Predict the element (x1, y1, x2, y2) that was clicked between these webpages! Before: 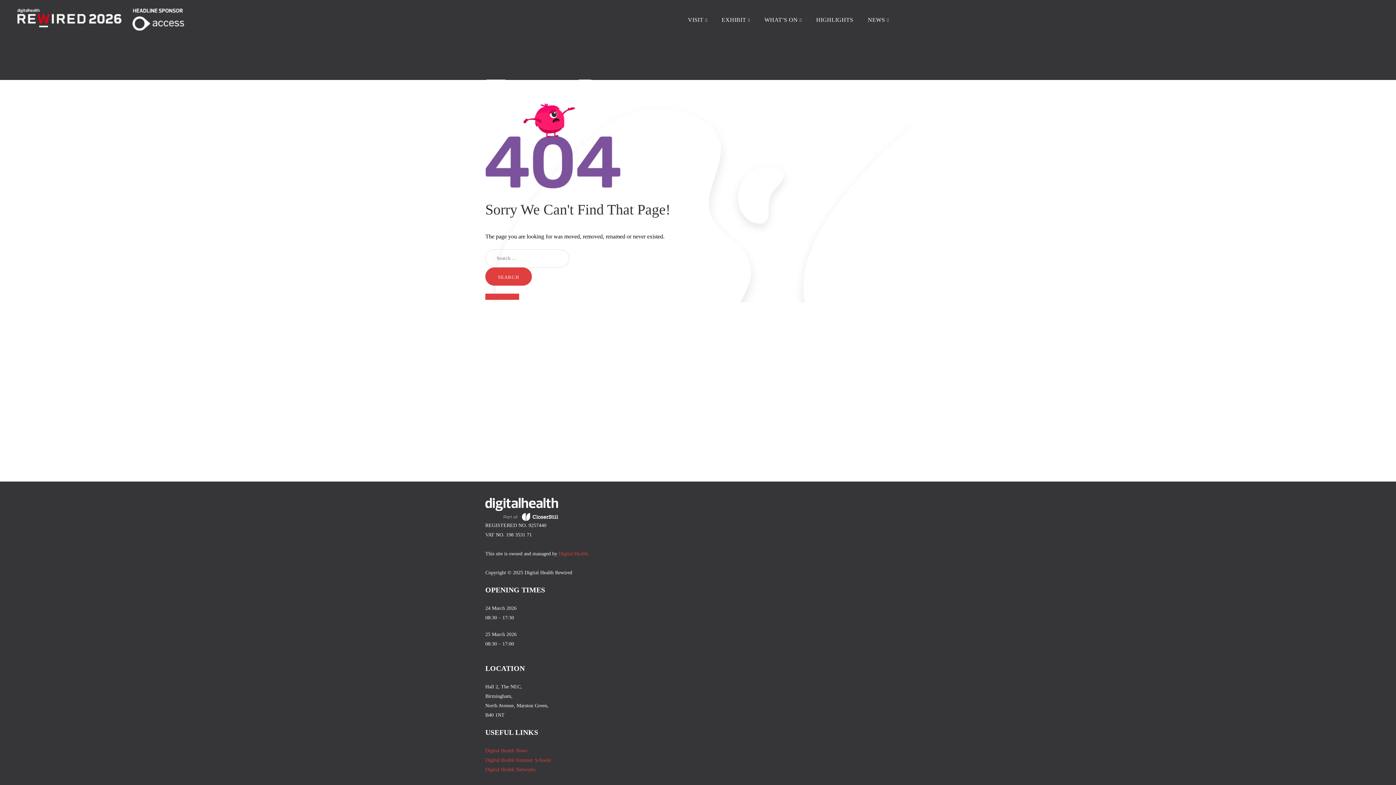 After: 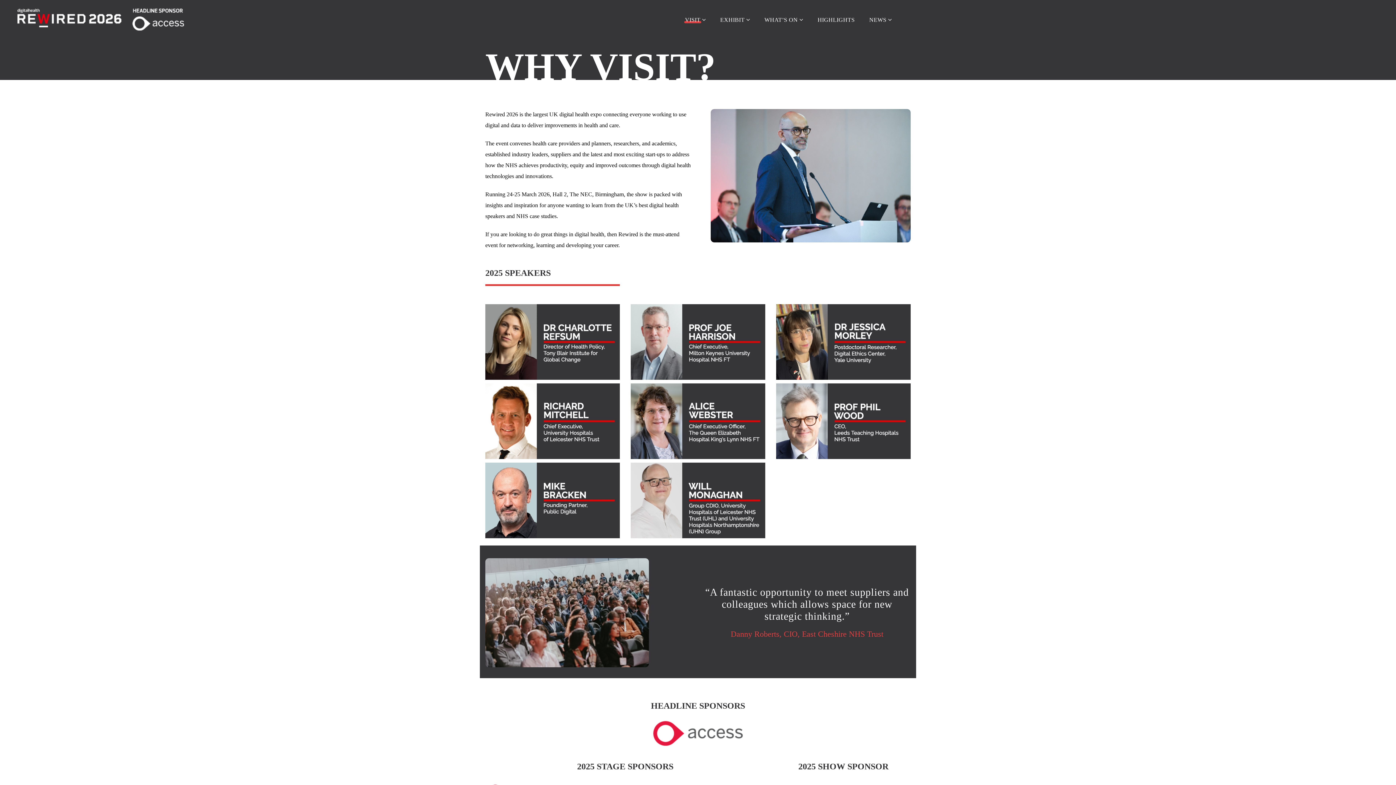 Action: label: VISIT bbox: (680, 0, 714, 40)